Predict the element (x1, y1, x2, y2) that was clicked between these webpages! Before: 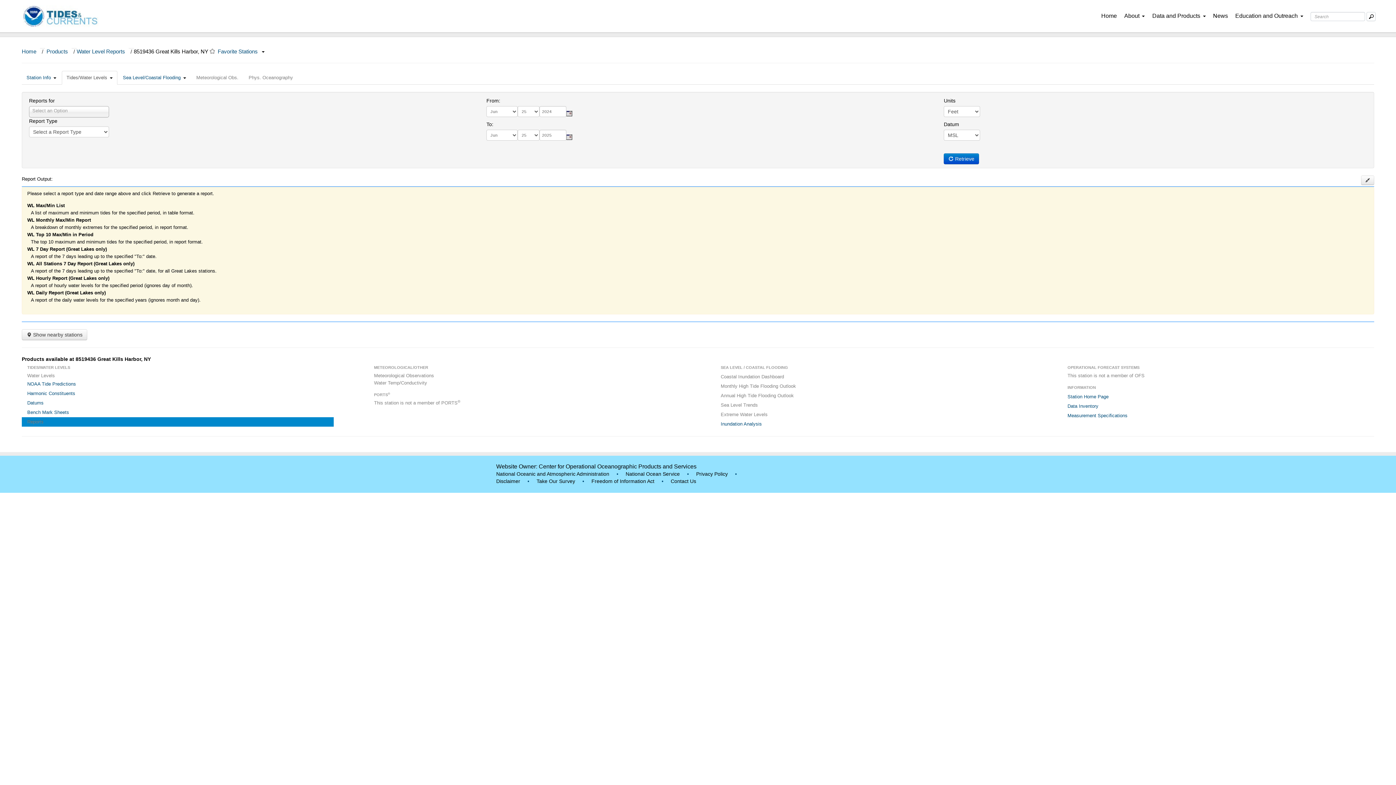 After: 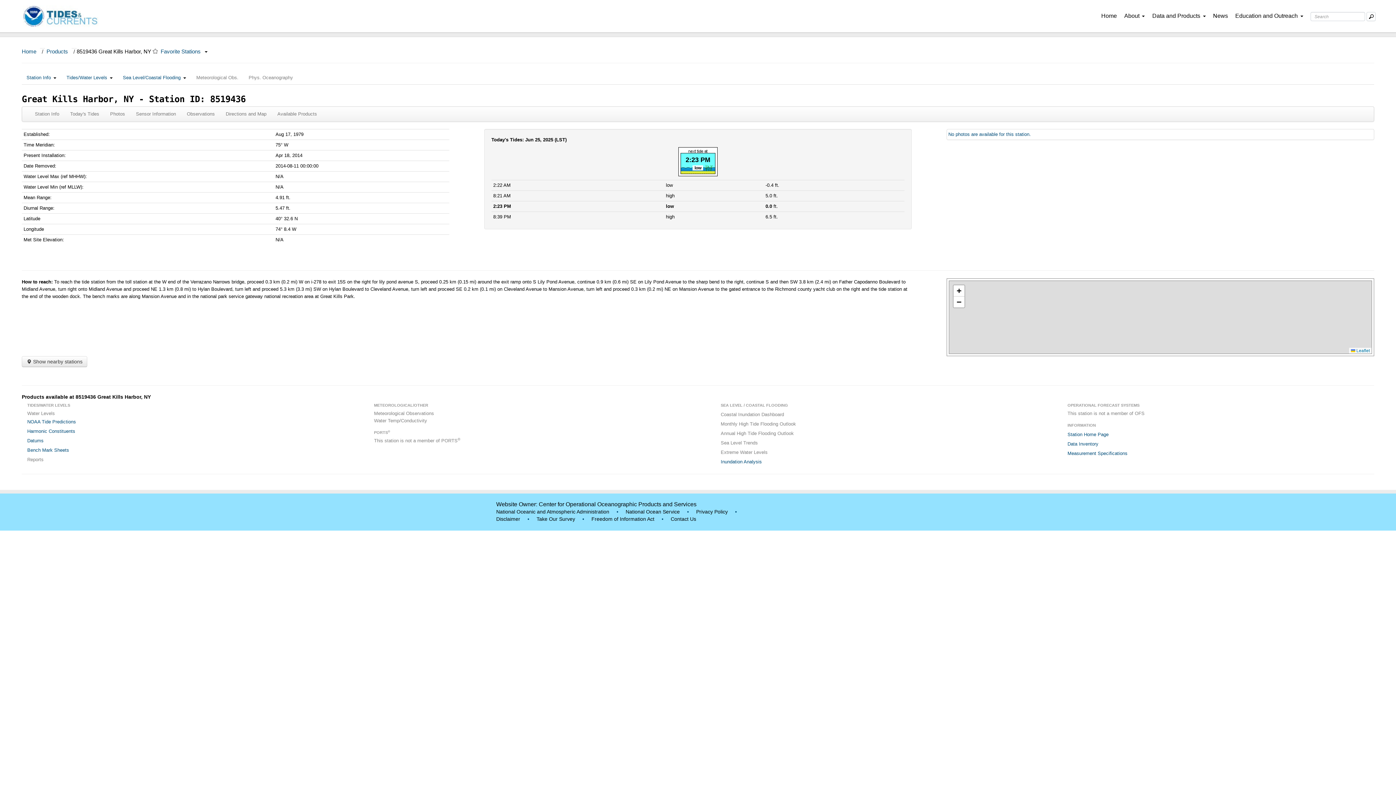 Action: label: Station Home Page bbox: (1062, 392, 1374, 401)